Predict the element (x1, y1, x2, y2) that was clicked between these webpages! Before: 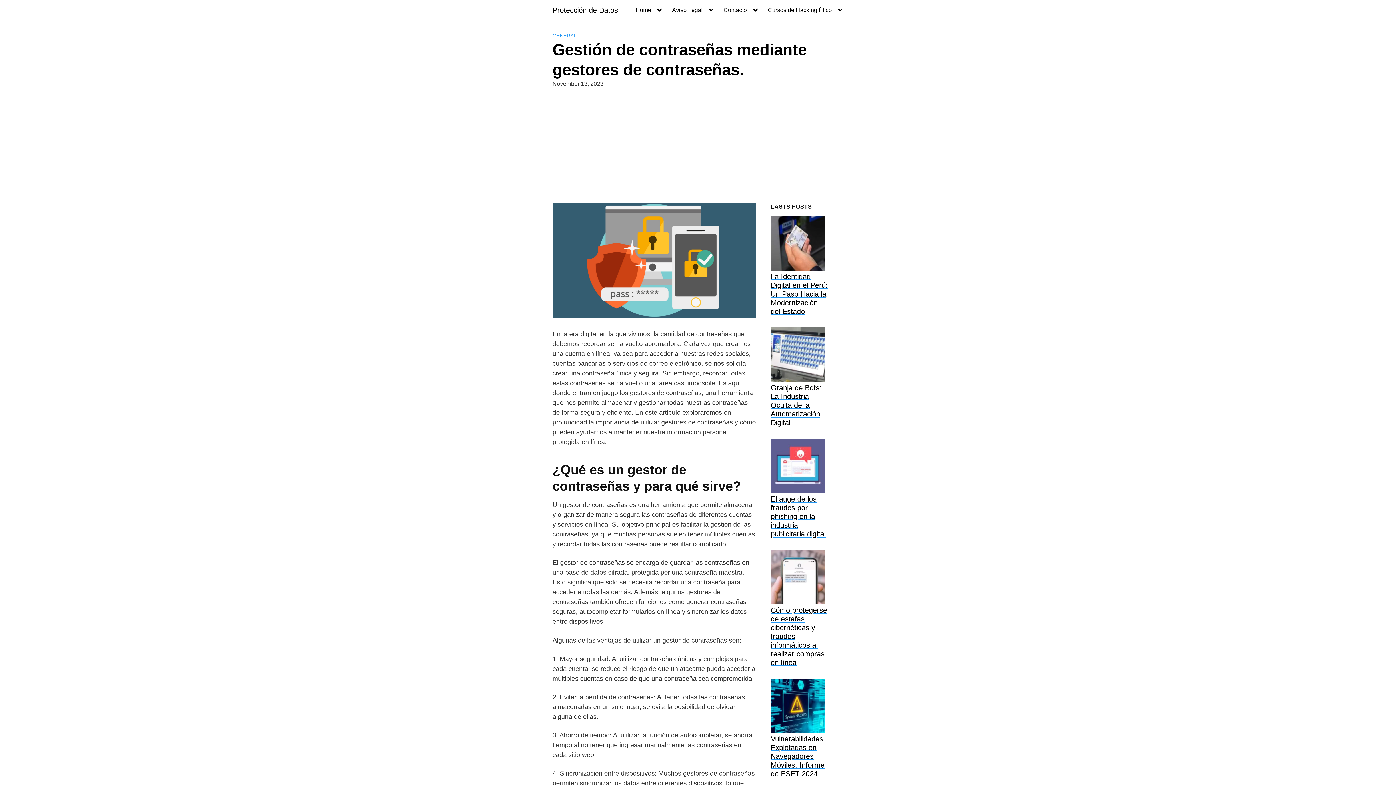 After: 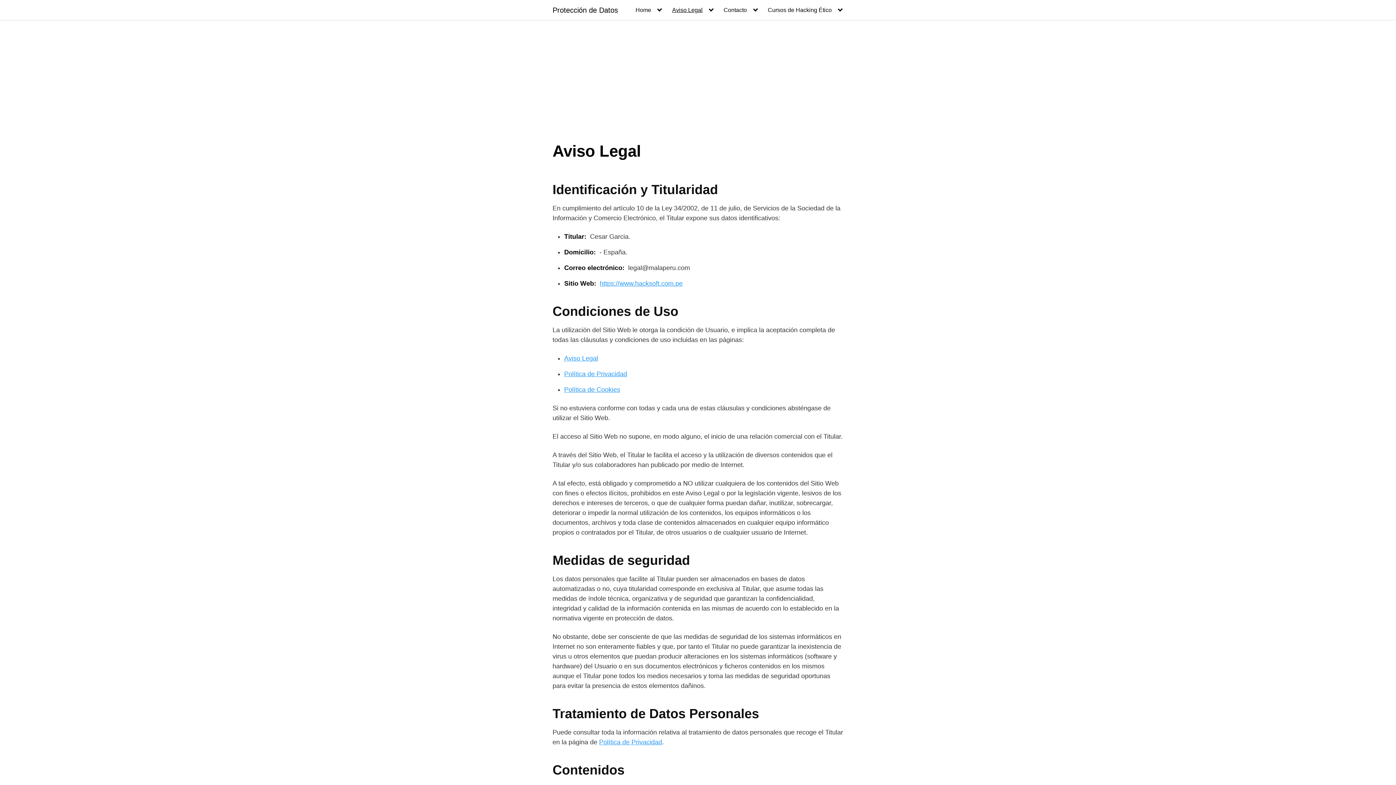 Action: bbox: (672, 6, 714, 13) label: Aviso Legal